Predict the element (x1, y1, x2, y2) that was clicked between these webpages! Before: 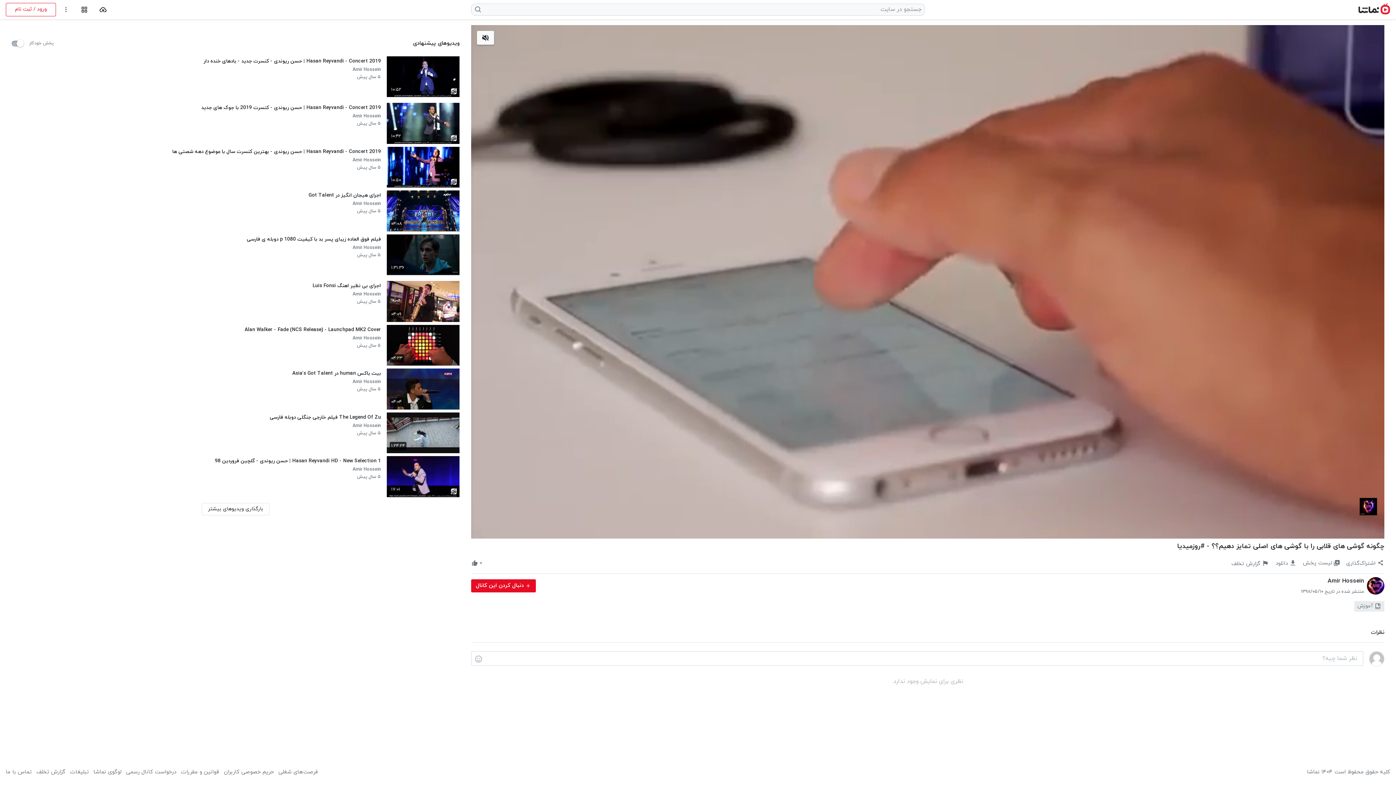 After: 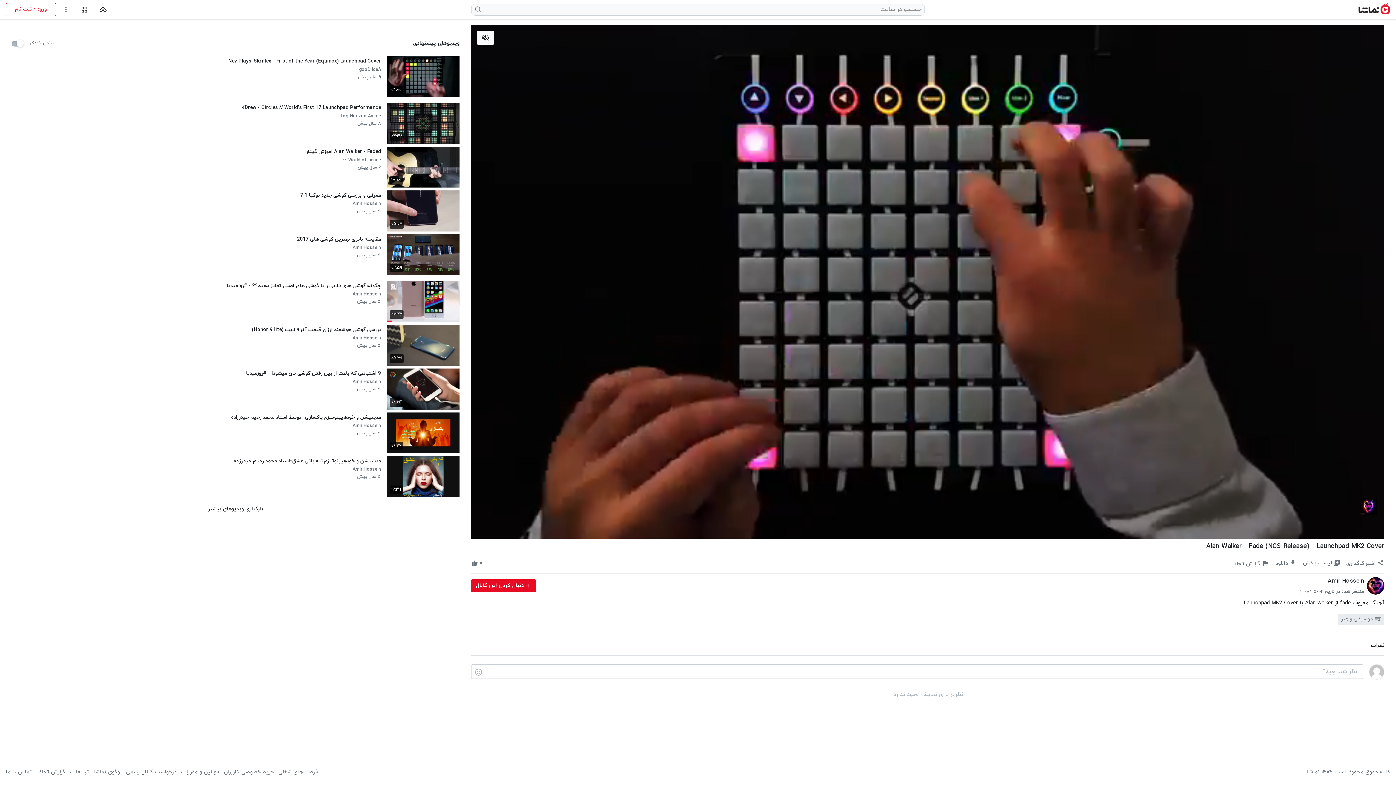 Action: label: Alan Walker - Fade (NCS Release) - Launchpad MK2 Cover bbox: (244, 326, 381, 335)